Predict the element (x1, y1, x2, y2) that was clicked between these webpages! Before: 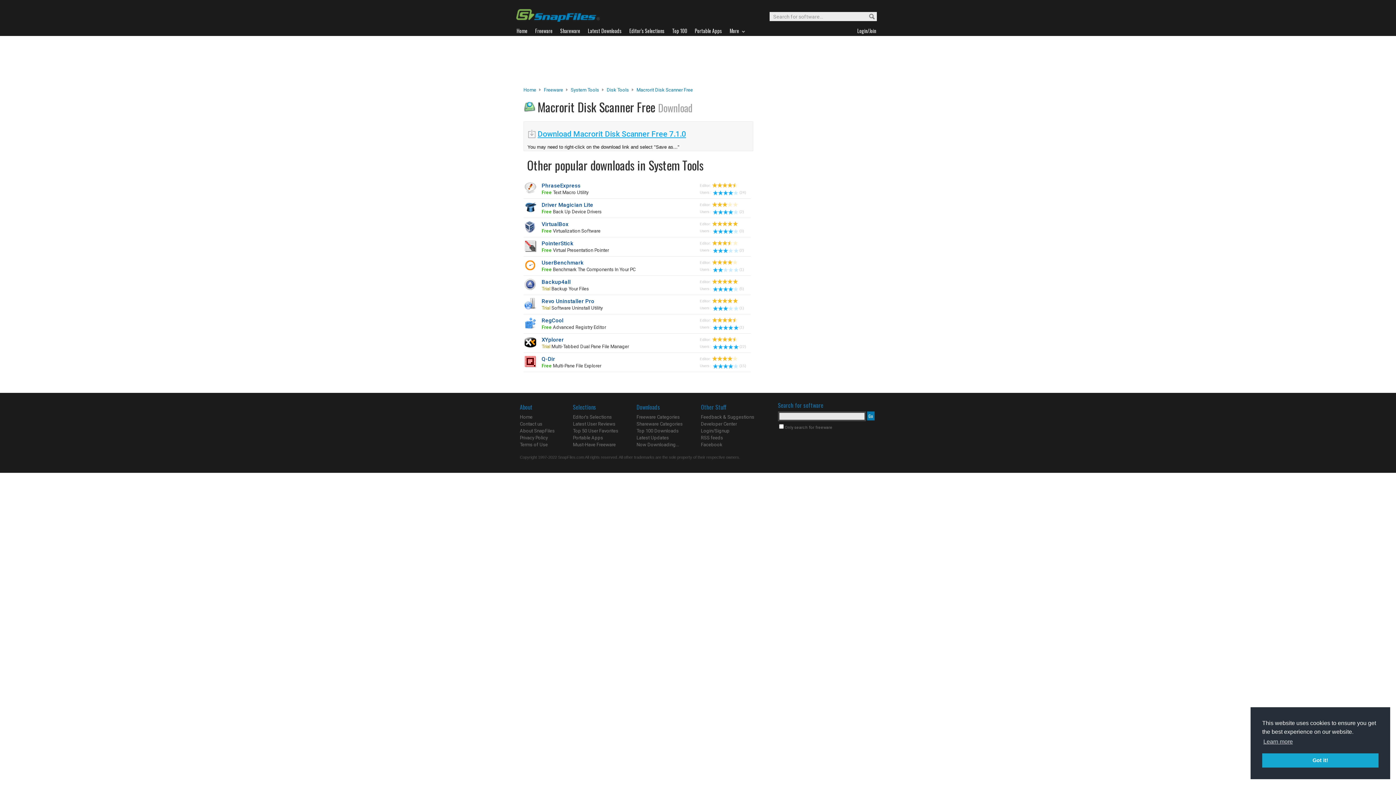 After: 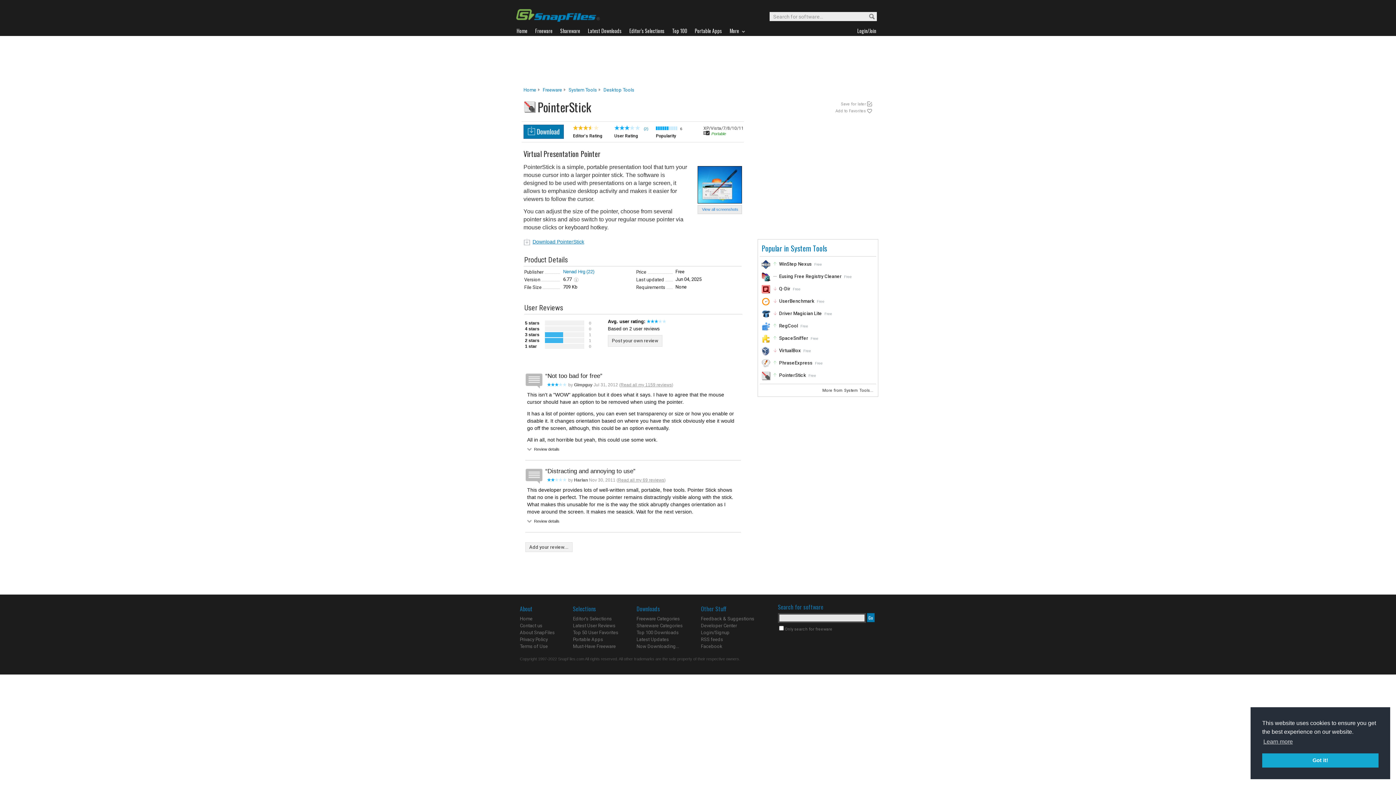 Action: label: PointerStick bbox: (541, 240, 573, 246)